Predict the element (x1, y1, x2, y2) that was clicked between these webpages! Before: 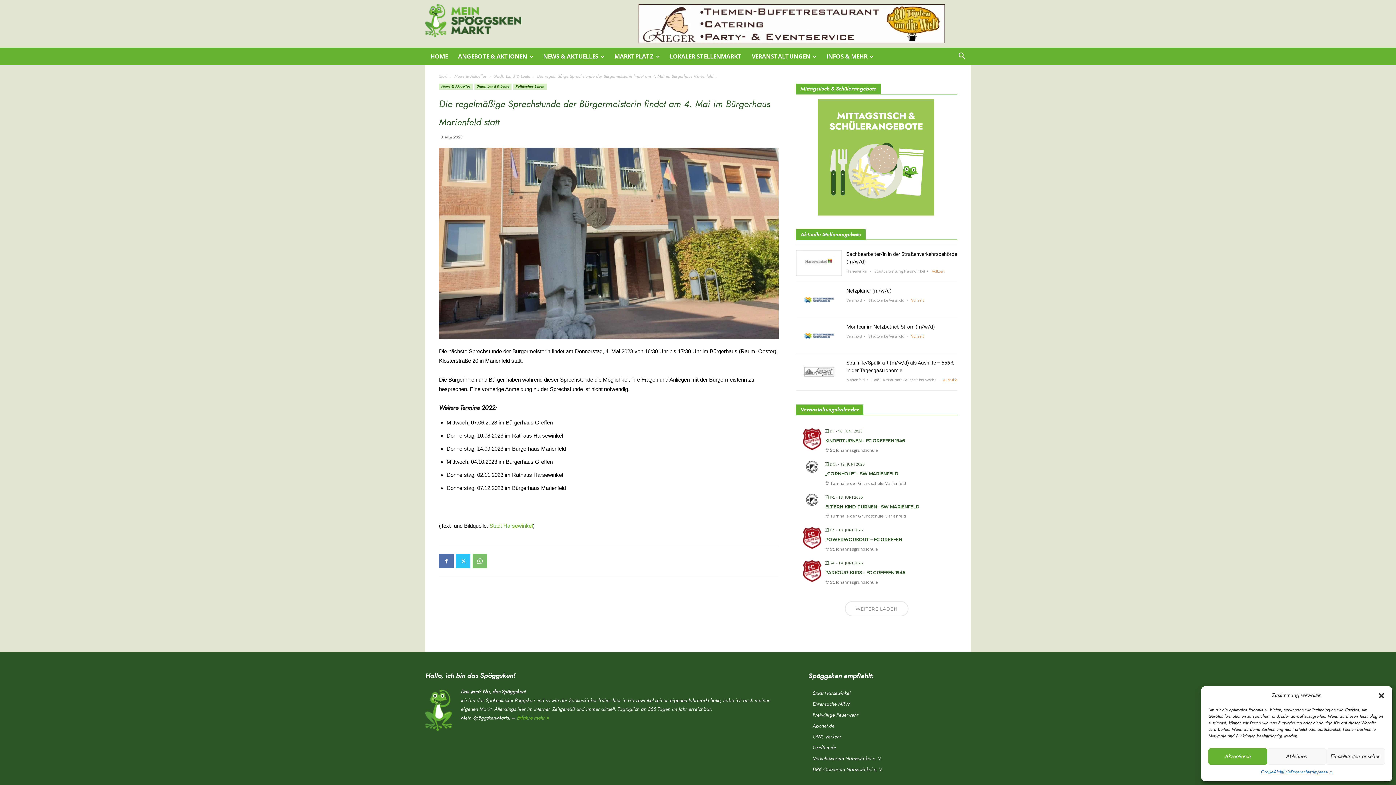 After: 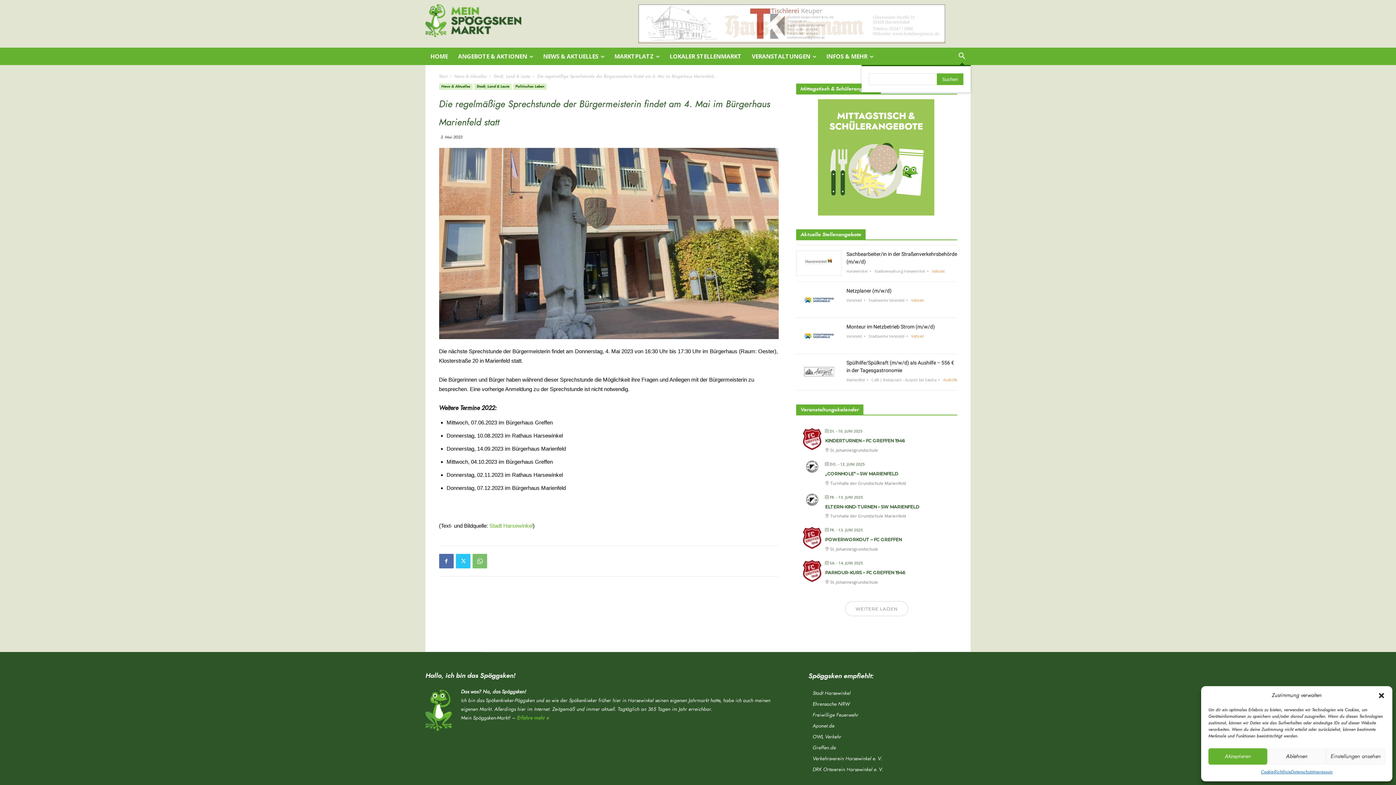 Action: label: Search bbox: (953, 47, 970, 65)